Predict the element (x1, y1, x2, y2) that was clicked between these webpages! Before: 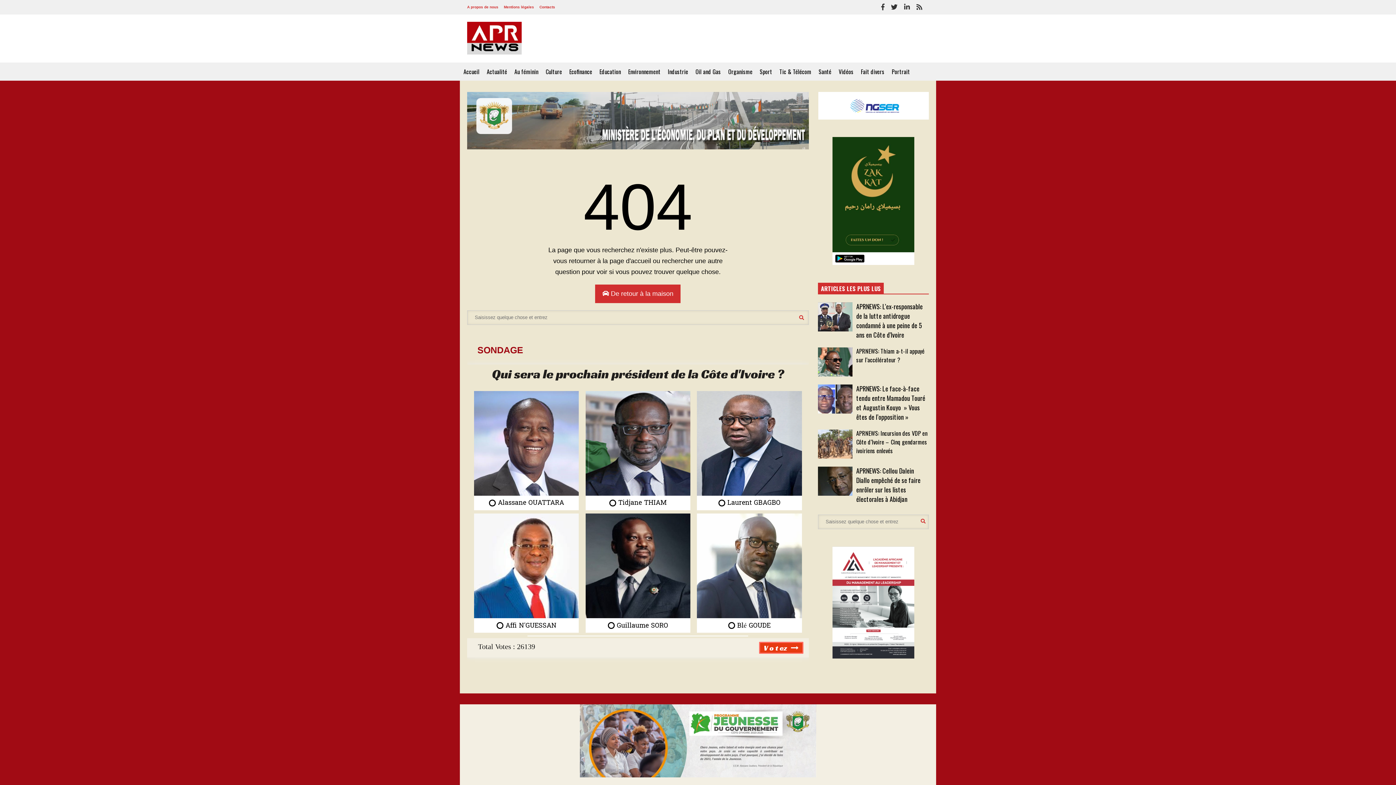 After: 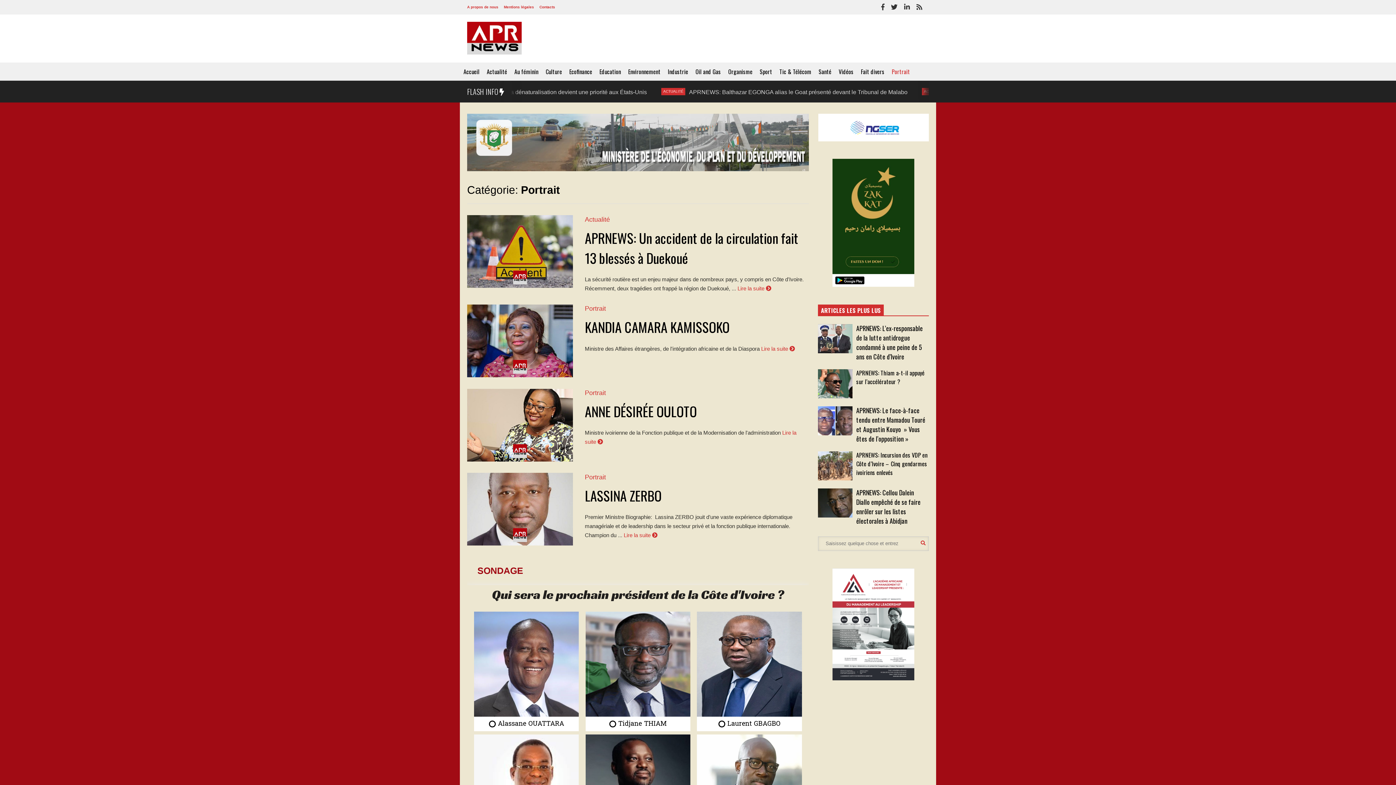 Action: label: Portrait bbox: (888, 62, 913, 80)